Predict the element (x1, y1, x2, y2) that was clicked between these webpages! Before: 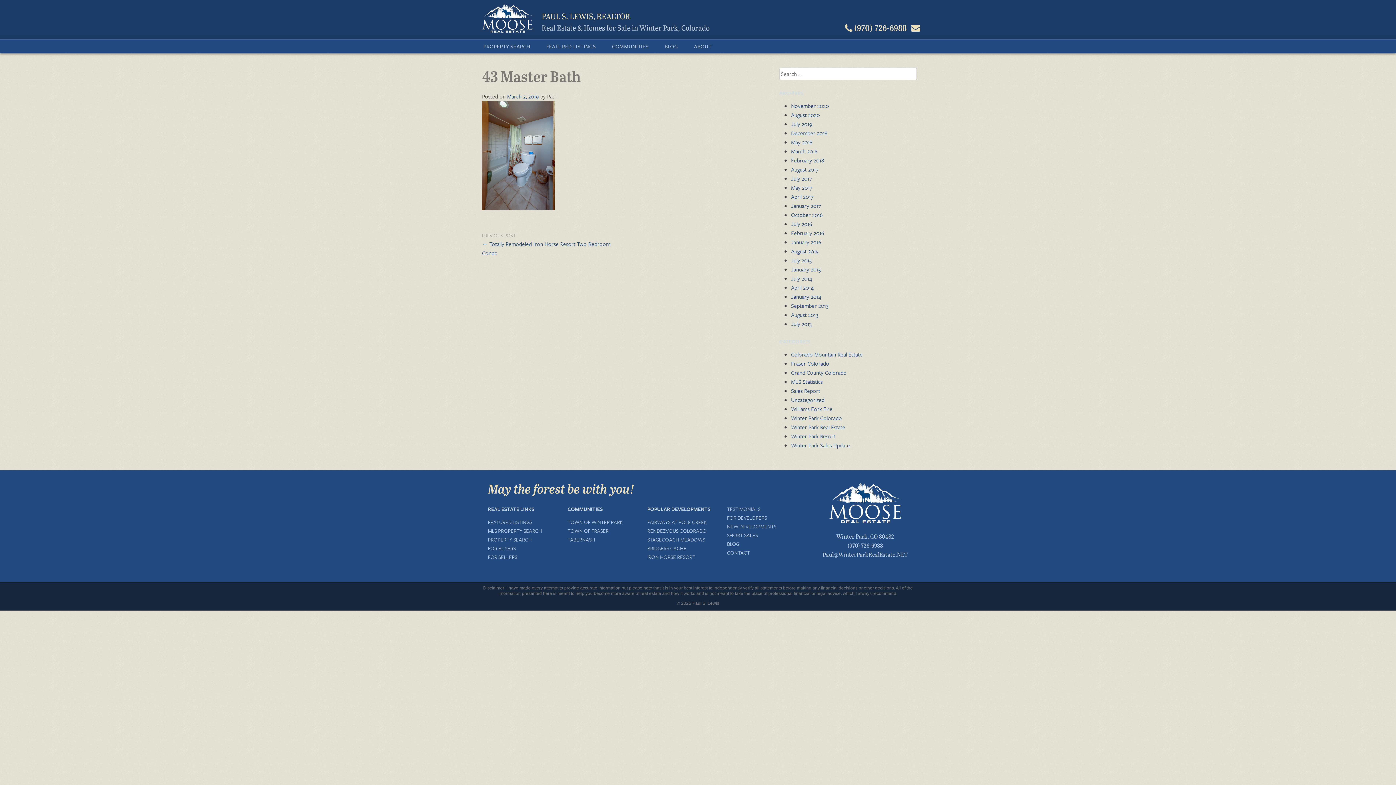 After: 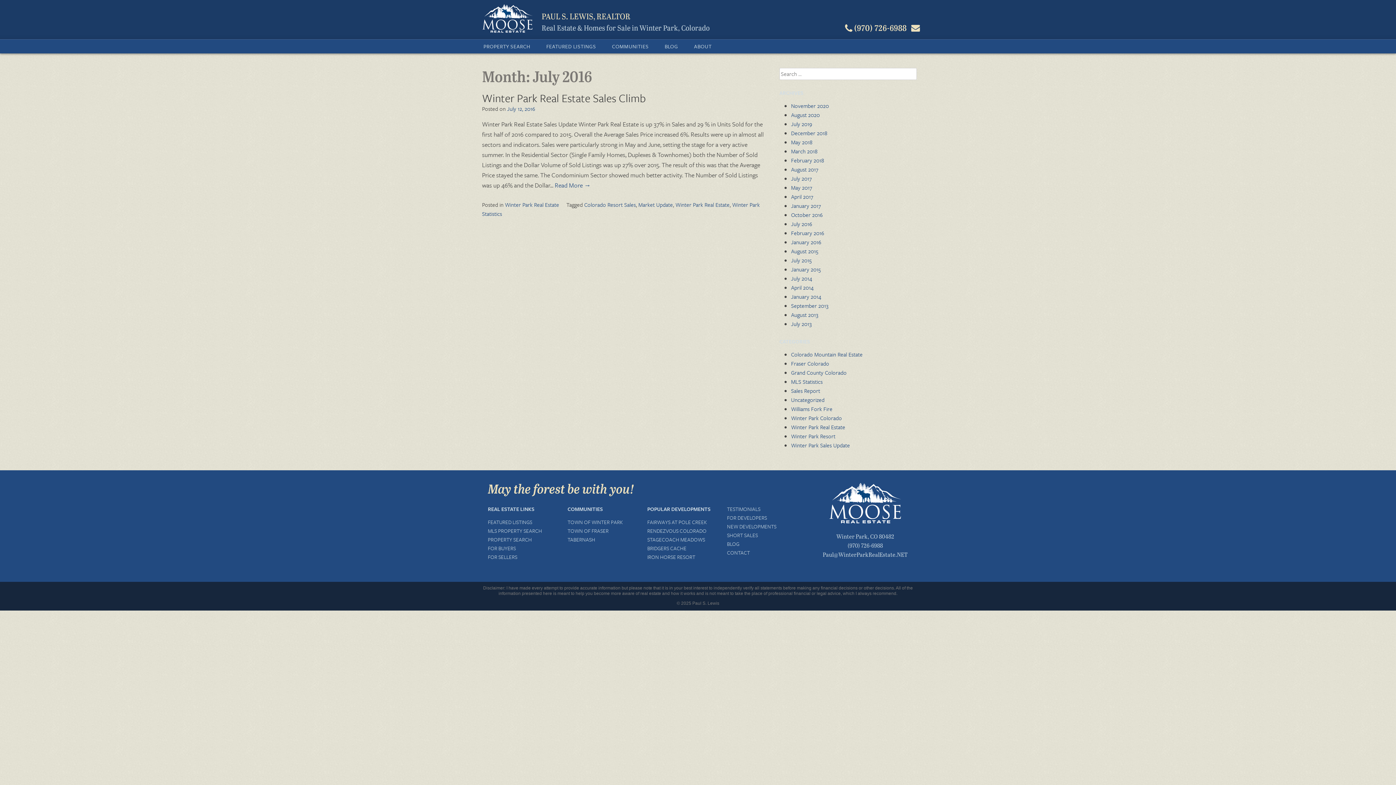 Action: bbox: (791, 219, 812, 227) label: July 2016